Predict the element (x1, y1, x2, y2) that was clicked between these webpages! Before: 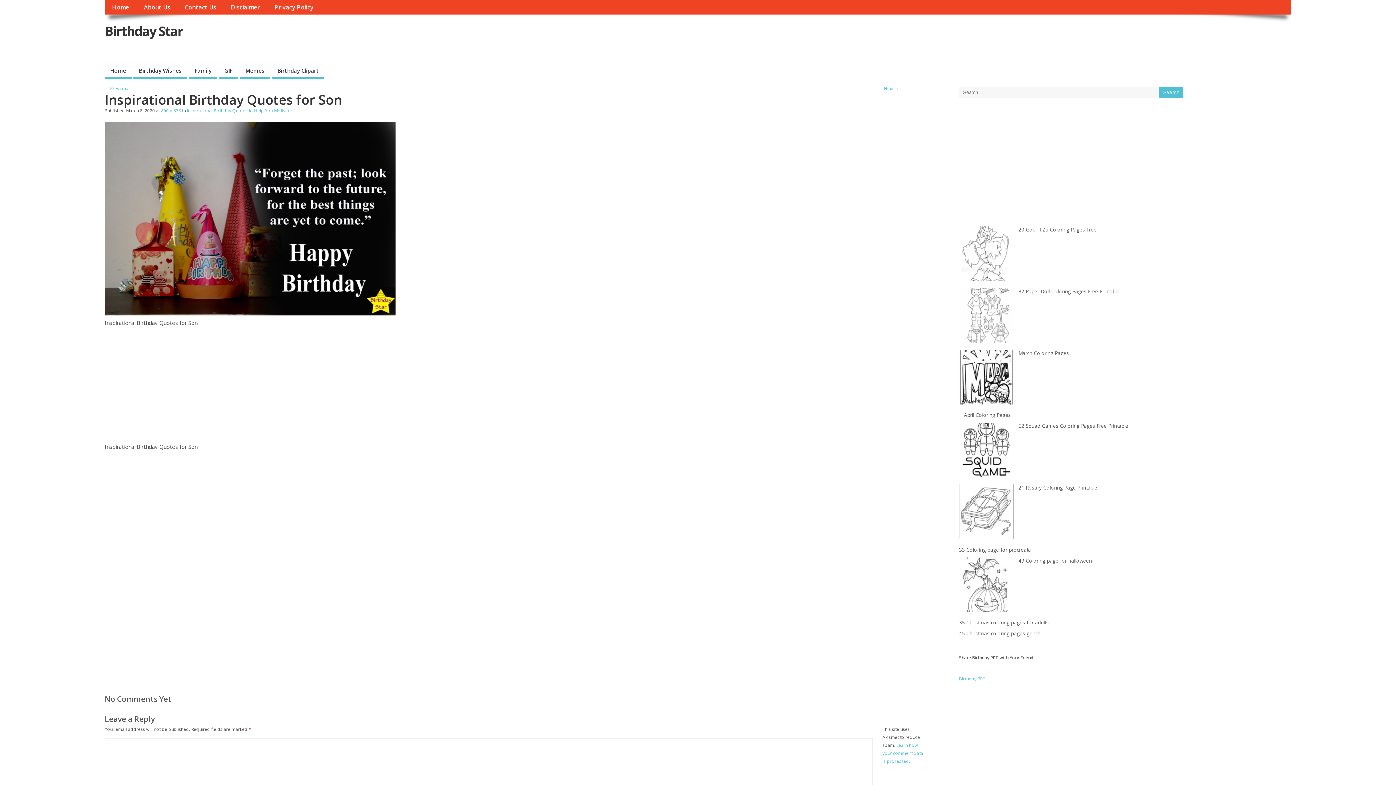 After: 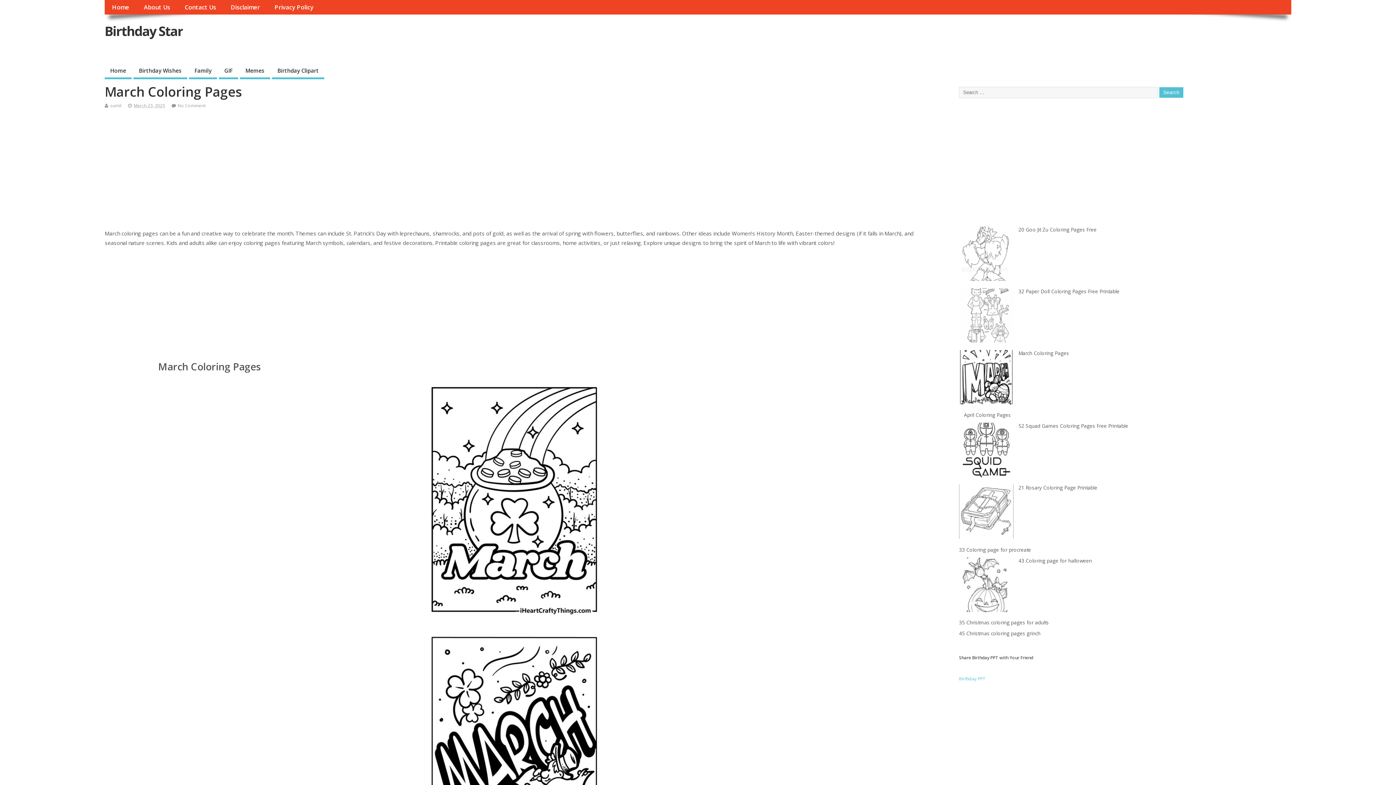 Action: label: March Coloring Pages bbox: (1018, 350, 1069, 356)